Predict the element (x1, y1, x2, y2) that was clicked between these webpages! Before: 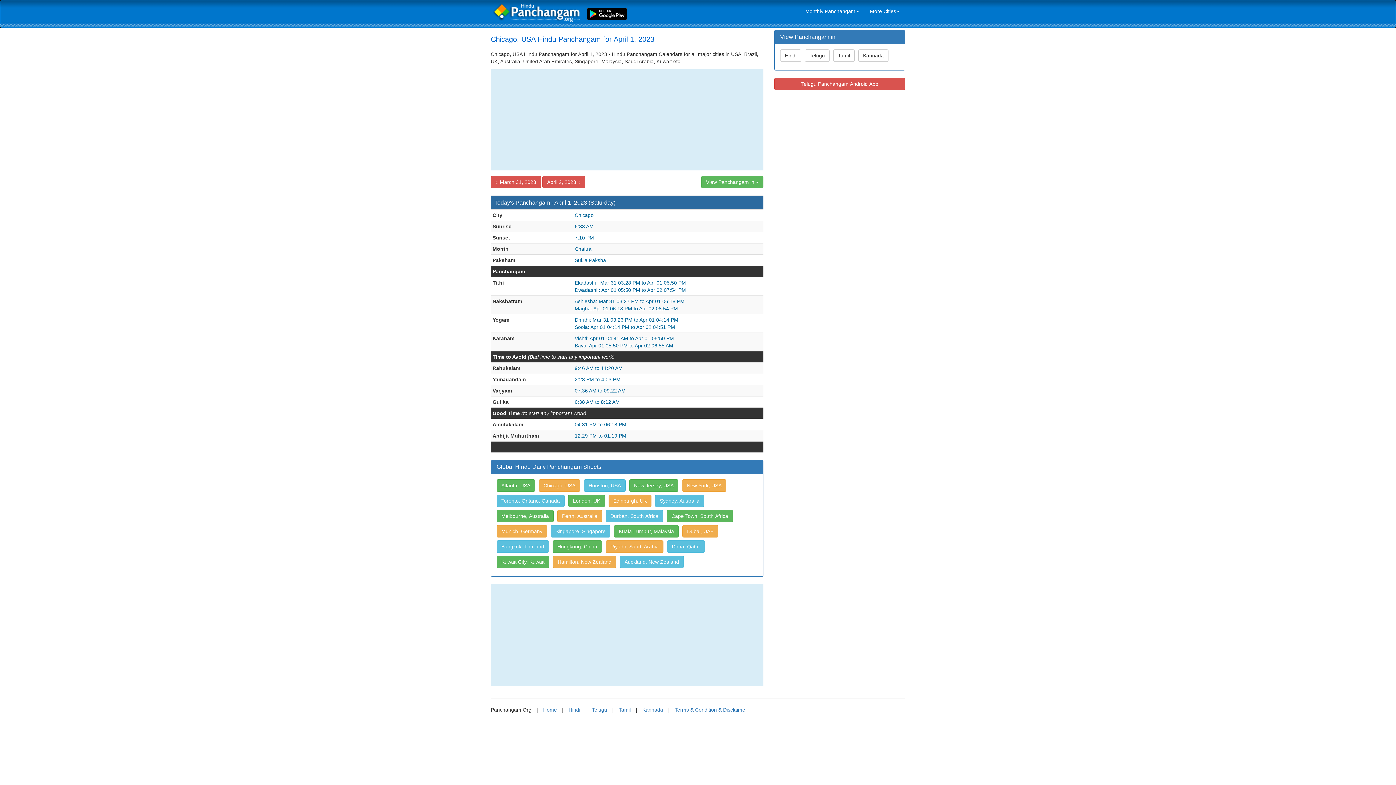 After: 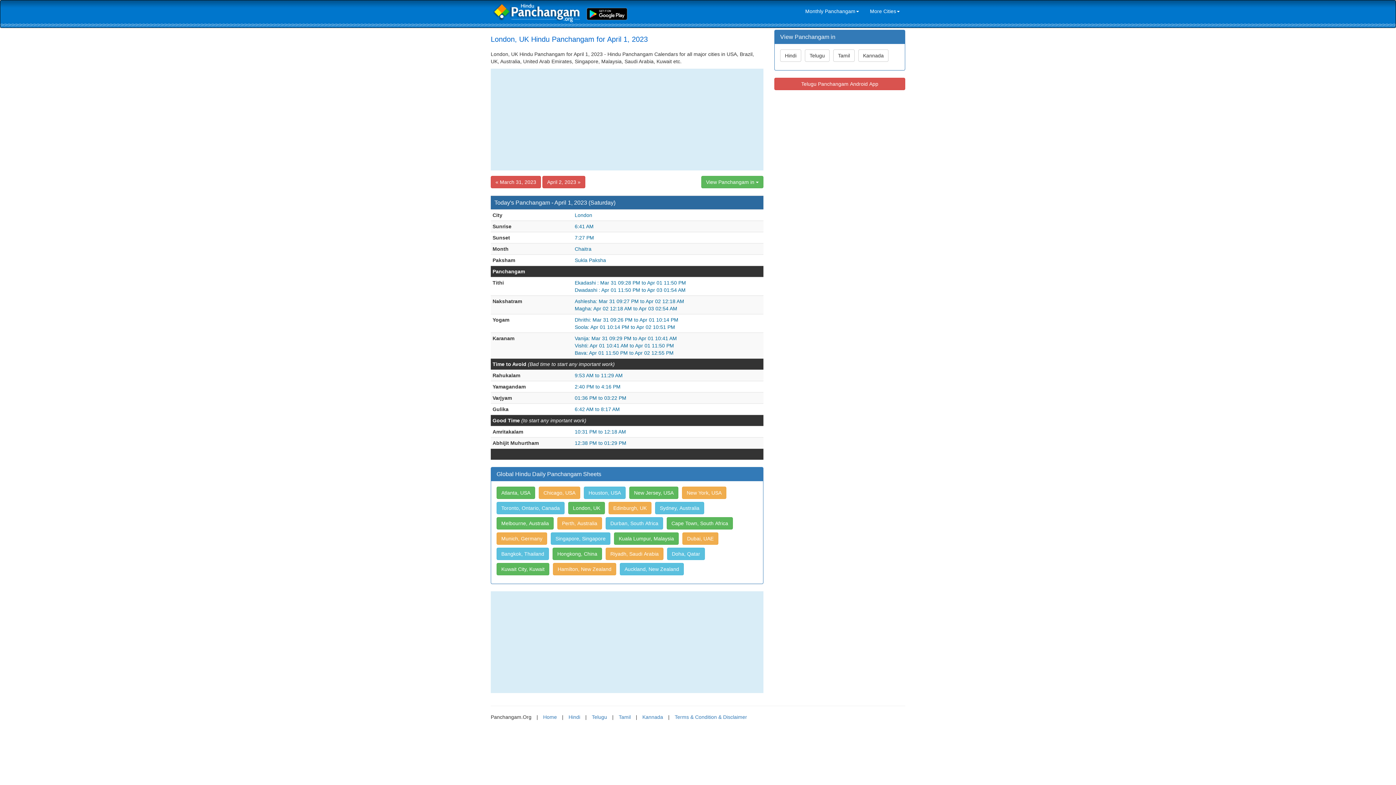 Action: label: London, UK bbox: (568, 499, 607, 504)